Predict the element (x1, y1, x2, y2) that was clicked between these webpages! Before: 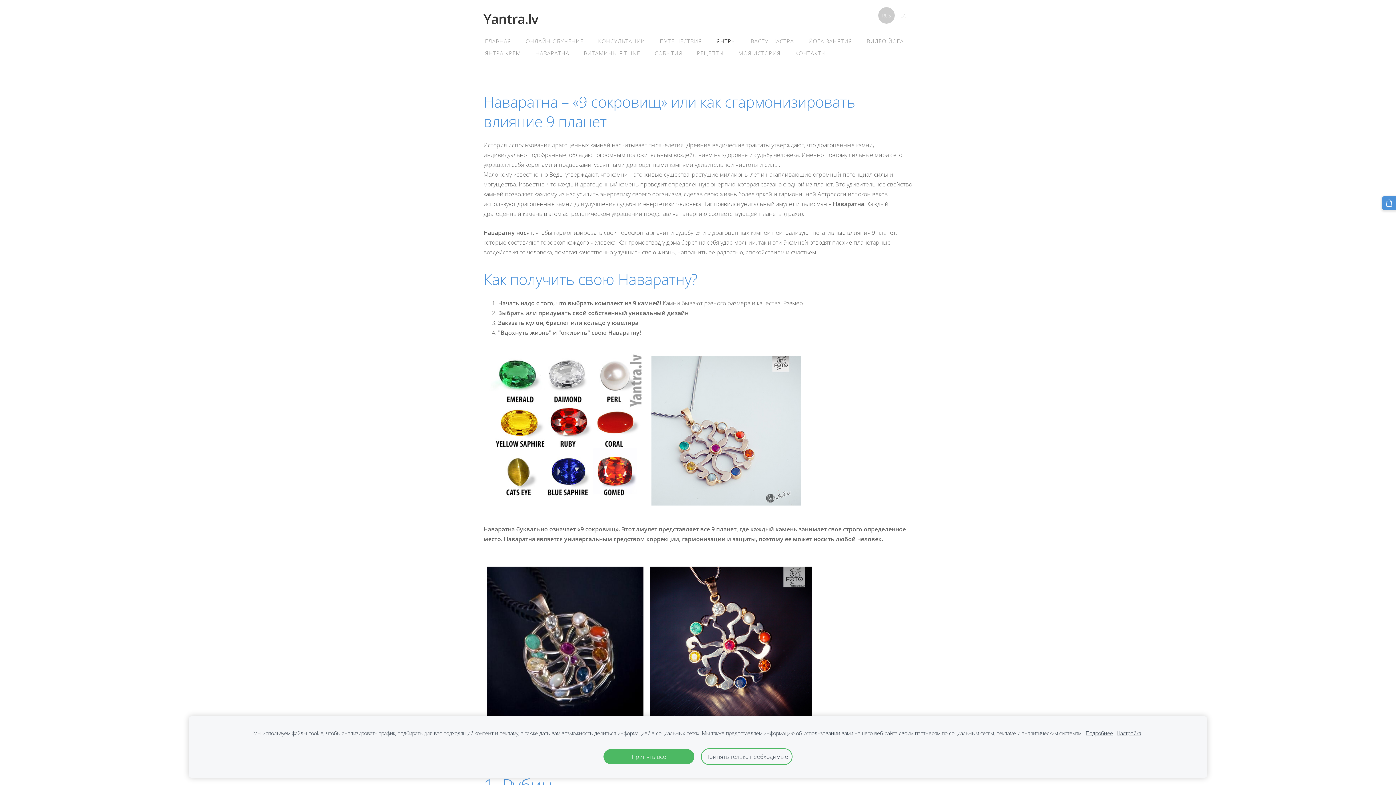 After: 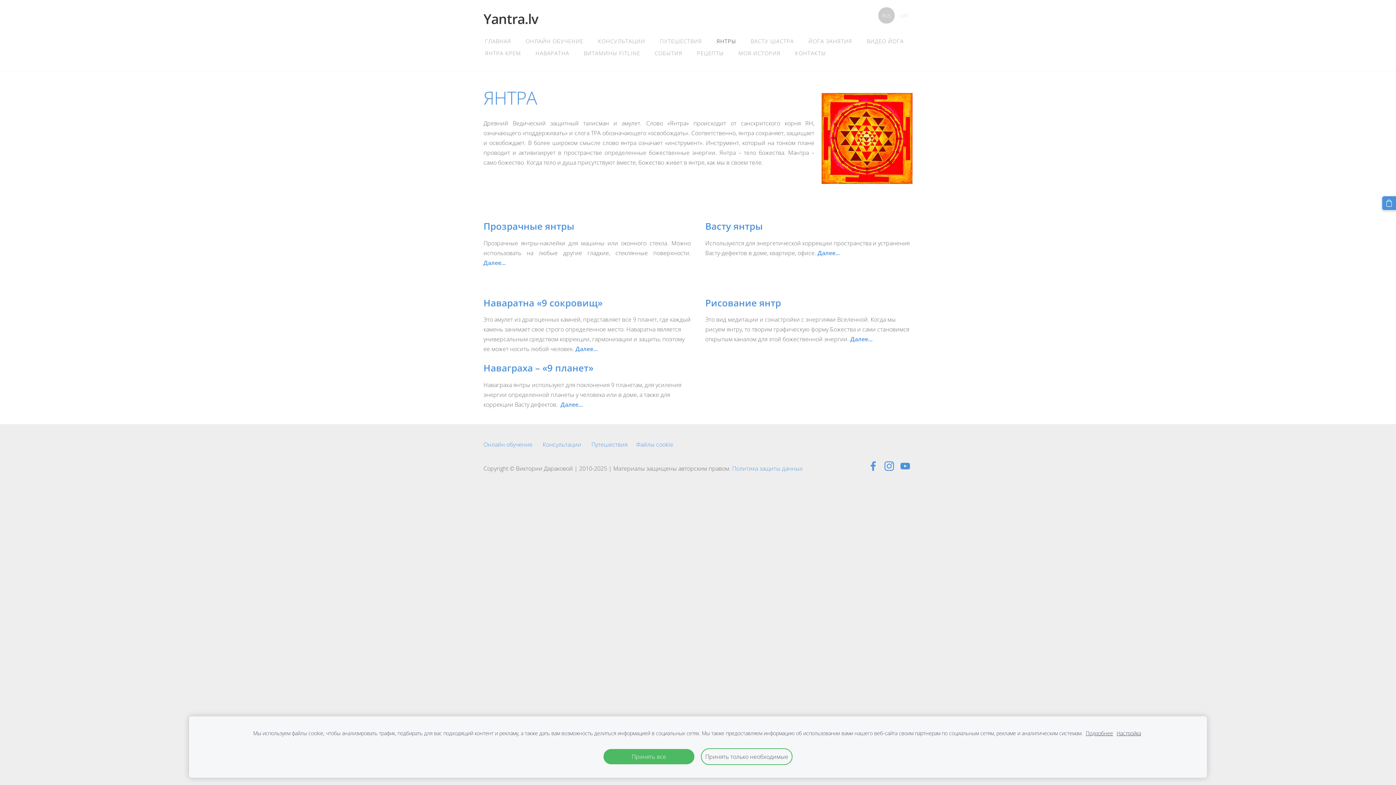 Action: bbox: (711, 35, 741, 47) label: ЯНТРЫ